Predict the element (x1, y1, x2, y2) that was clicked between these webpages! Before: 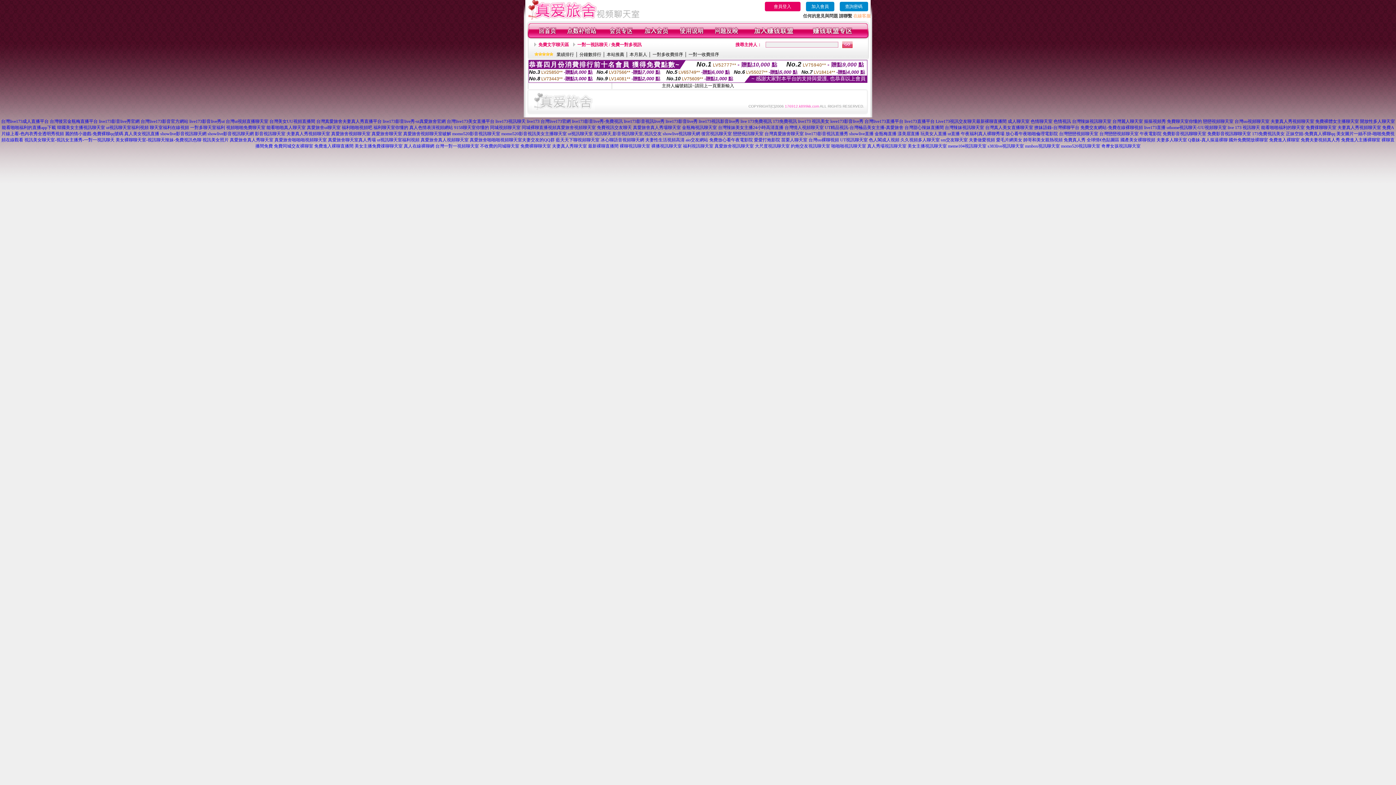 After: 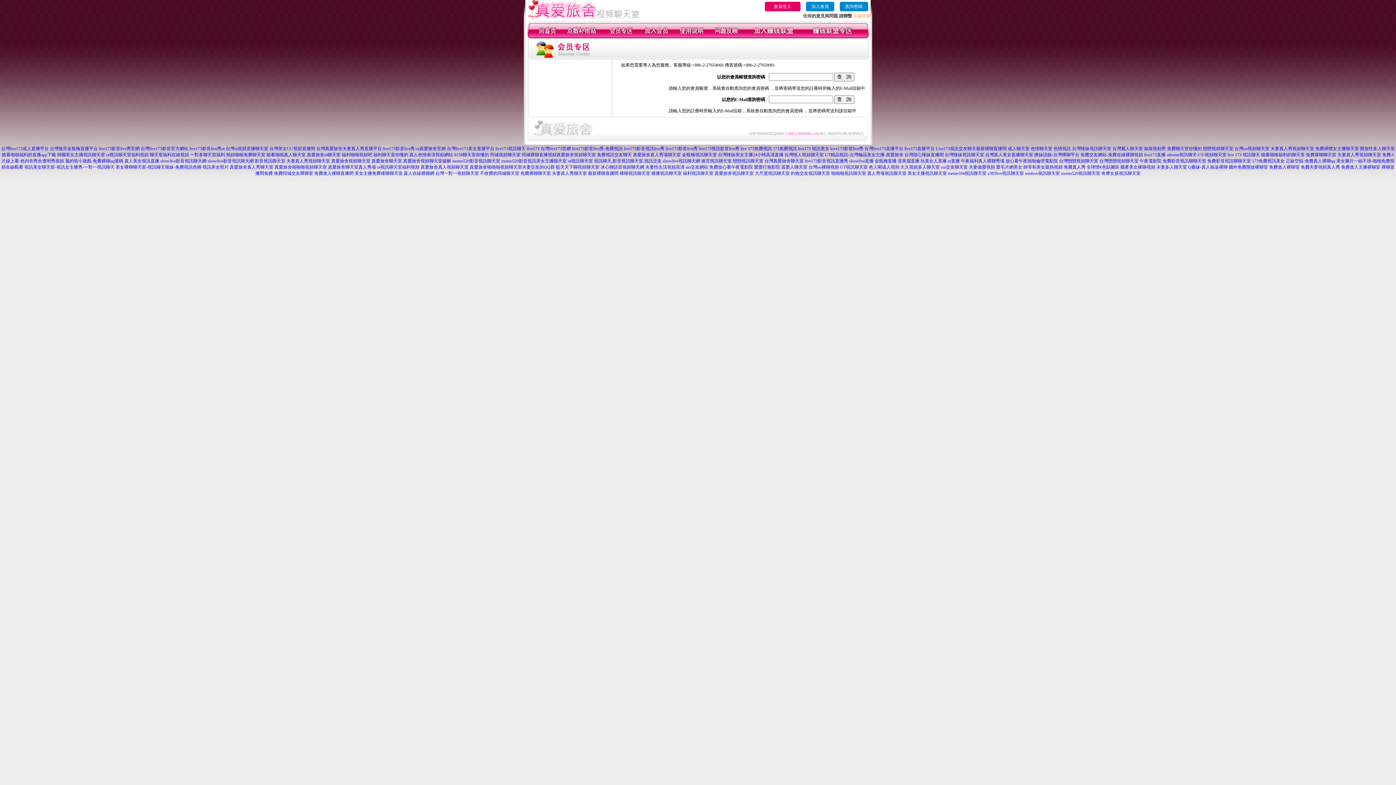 Action: label: 查詢密碼 bbox: (839, 1, 868, 11)